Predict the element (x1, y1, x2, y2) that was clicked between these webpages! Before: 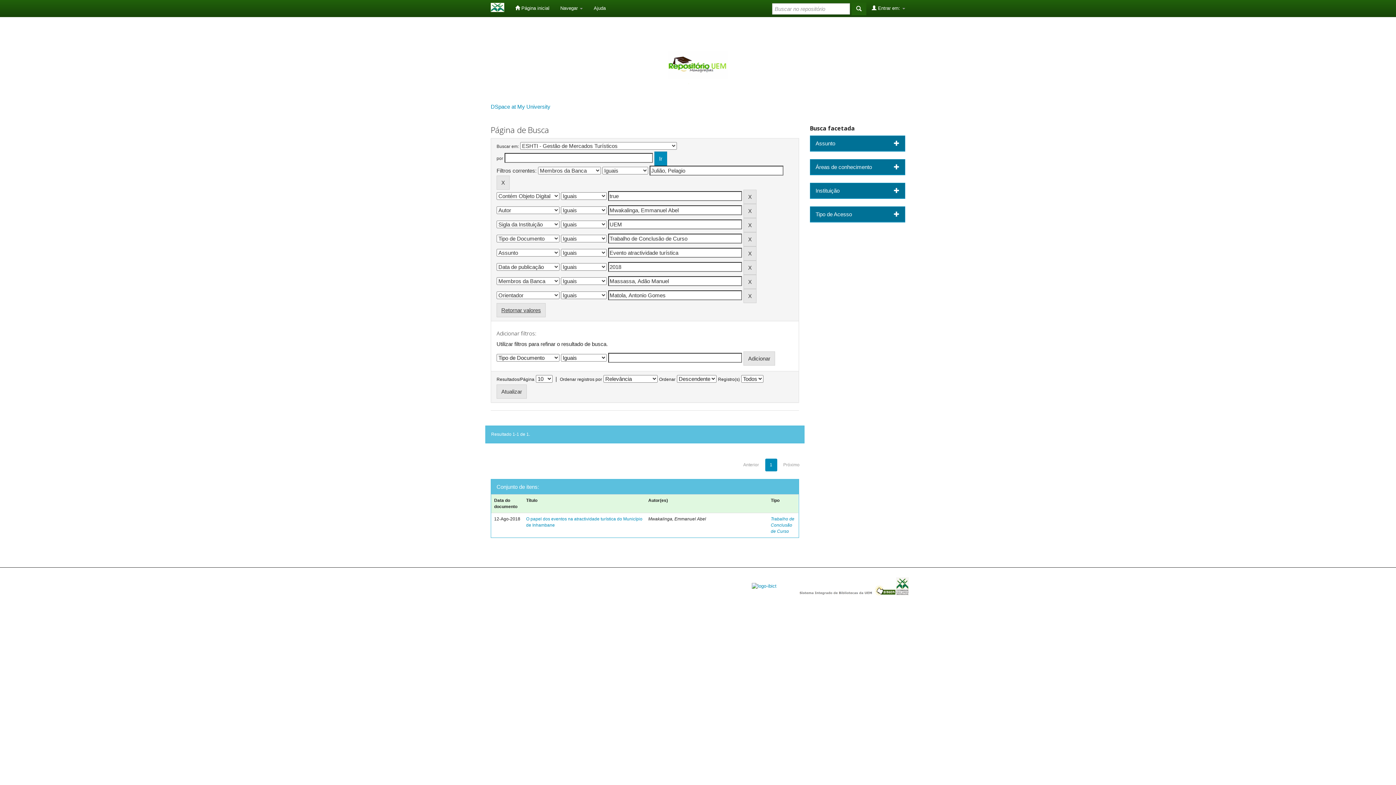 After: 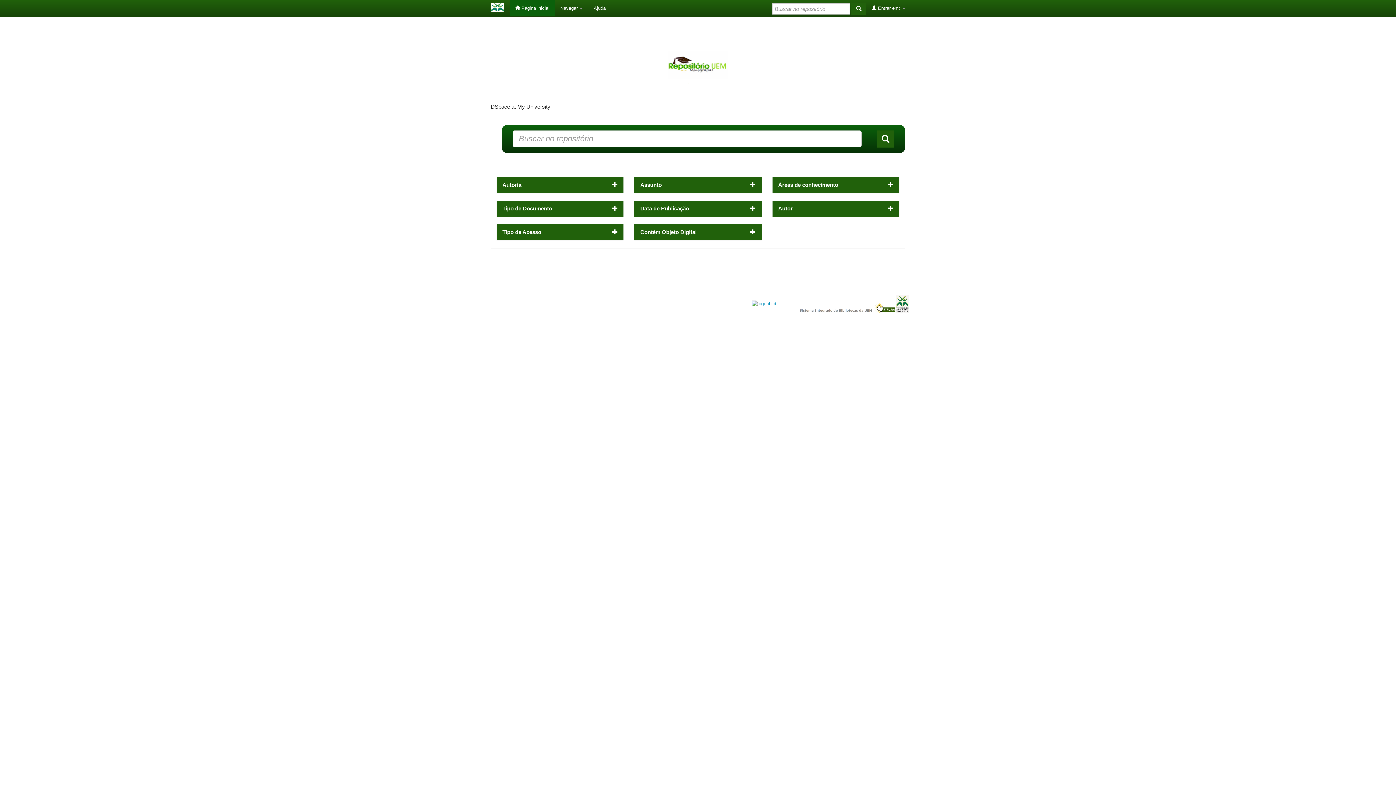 Action: label:  Página inicial bbox: (509, 0, 554, 16)